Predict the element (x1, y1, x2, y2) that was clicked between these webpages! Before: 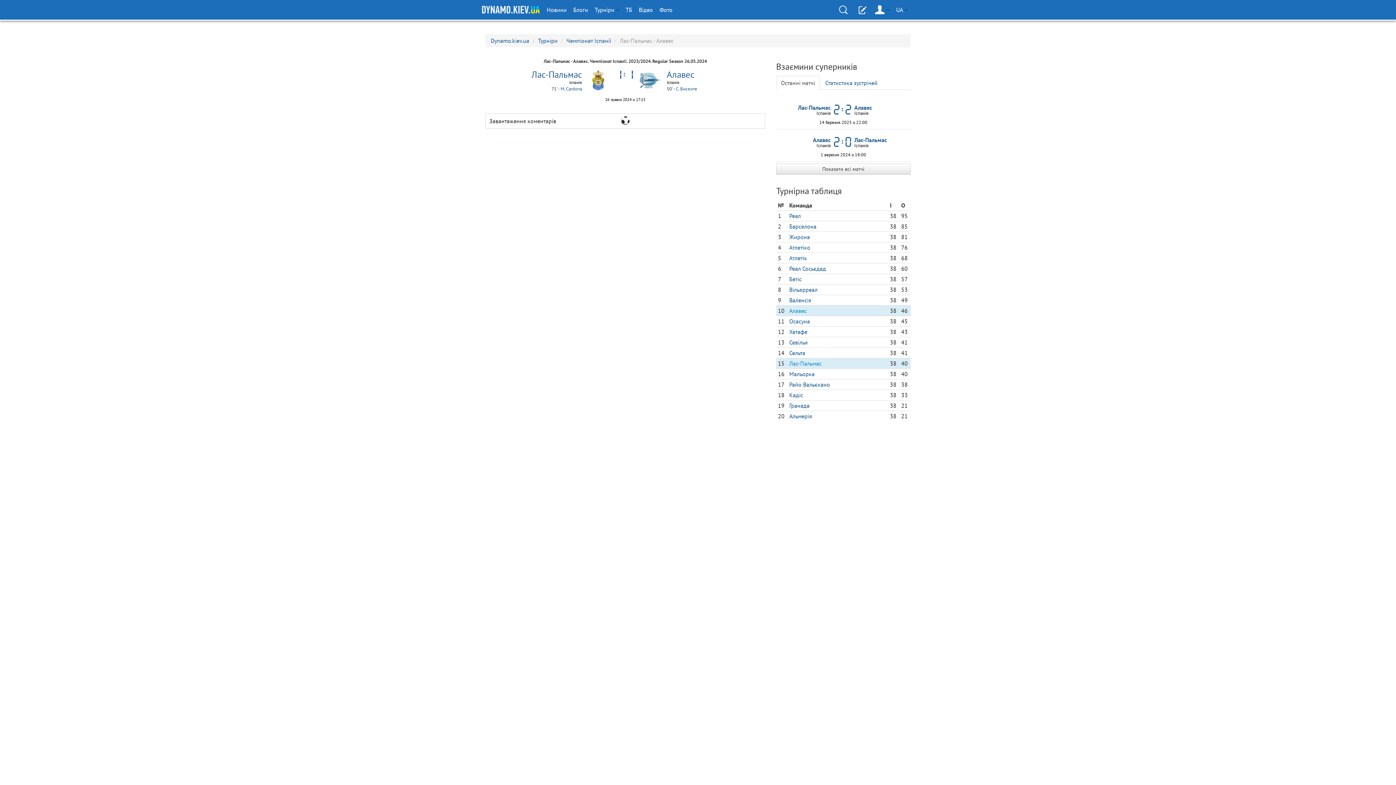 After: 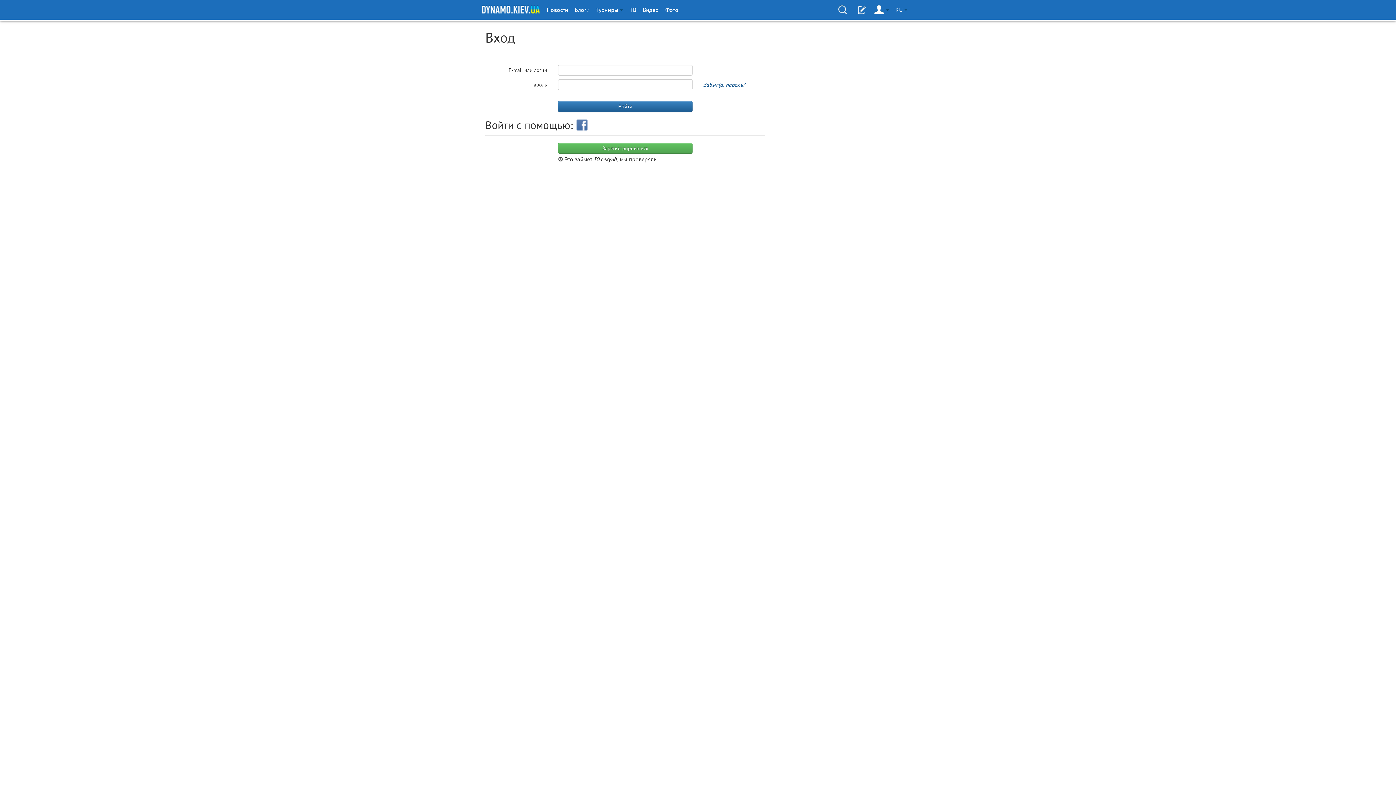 Action: bbox: (853, 0, 871, 19)